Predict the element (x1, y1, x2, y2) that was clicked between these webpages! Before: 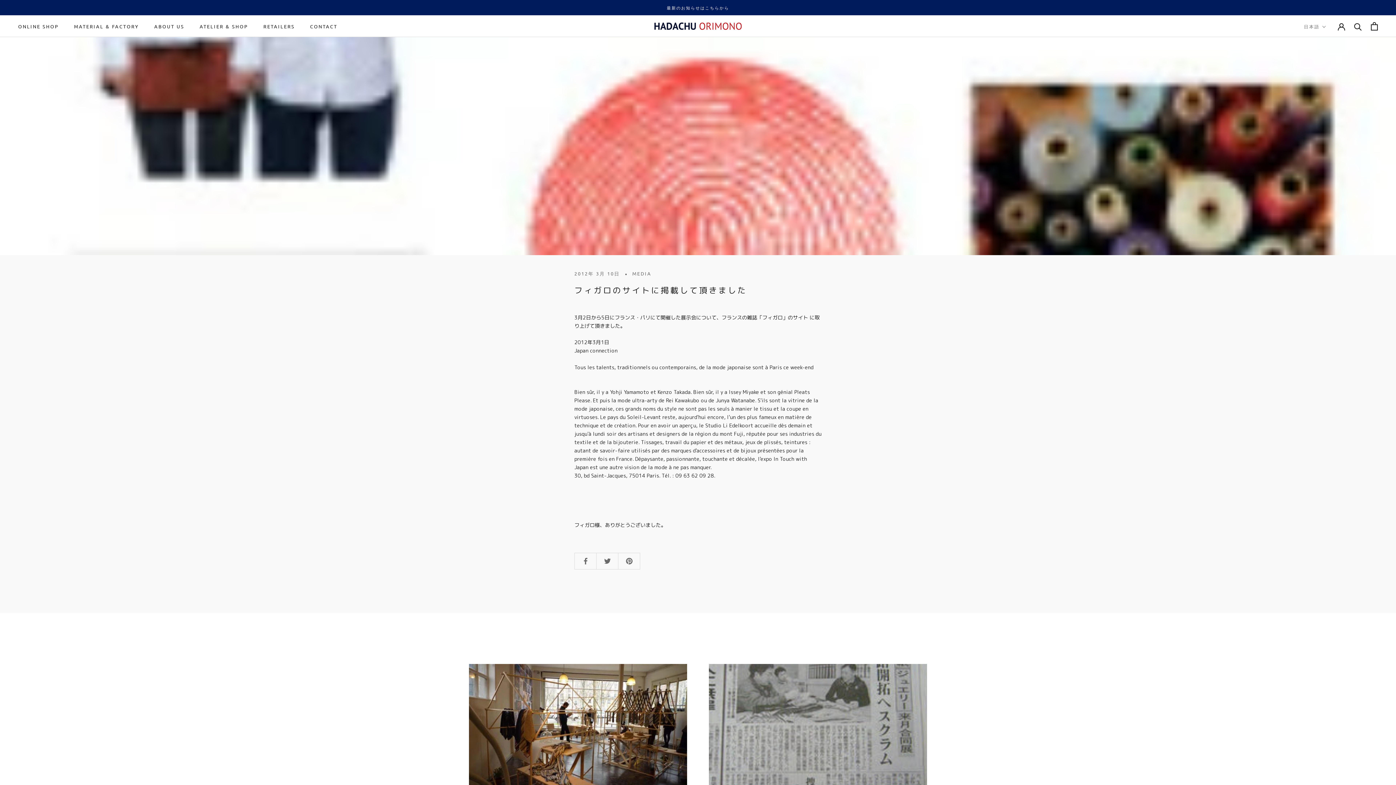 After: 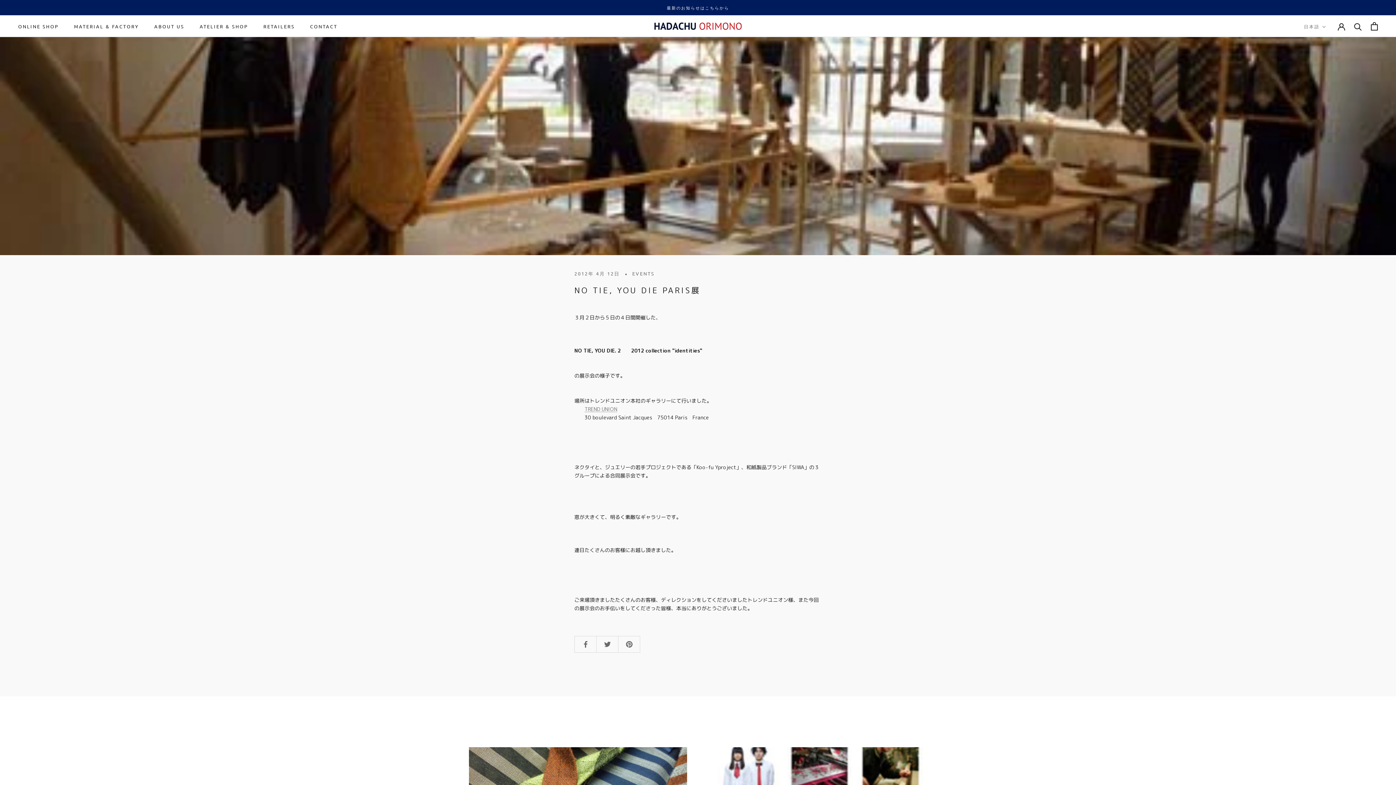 Action: bbox: (469, 664, 687, 792)